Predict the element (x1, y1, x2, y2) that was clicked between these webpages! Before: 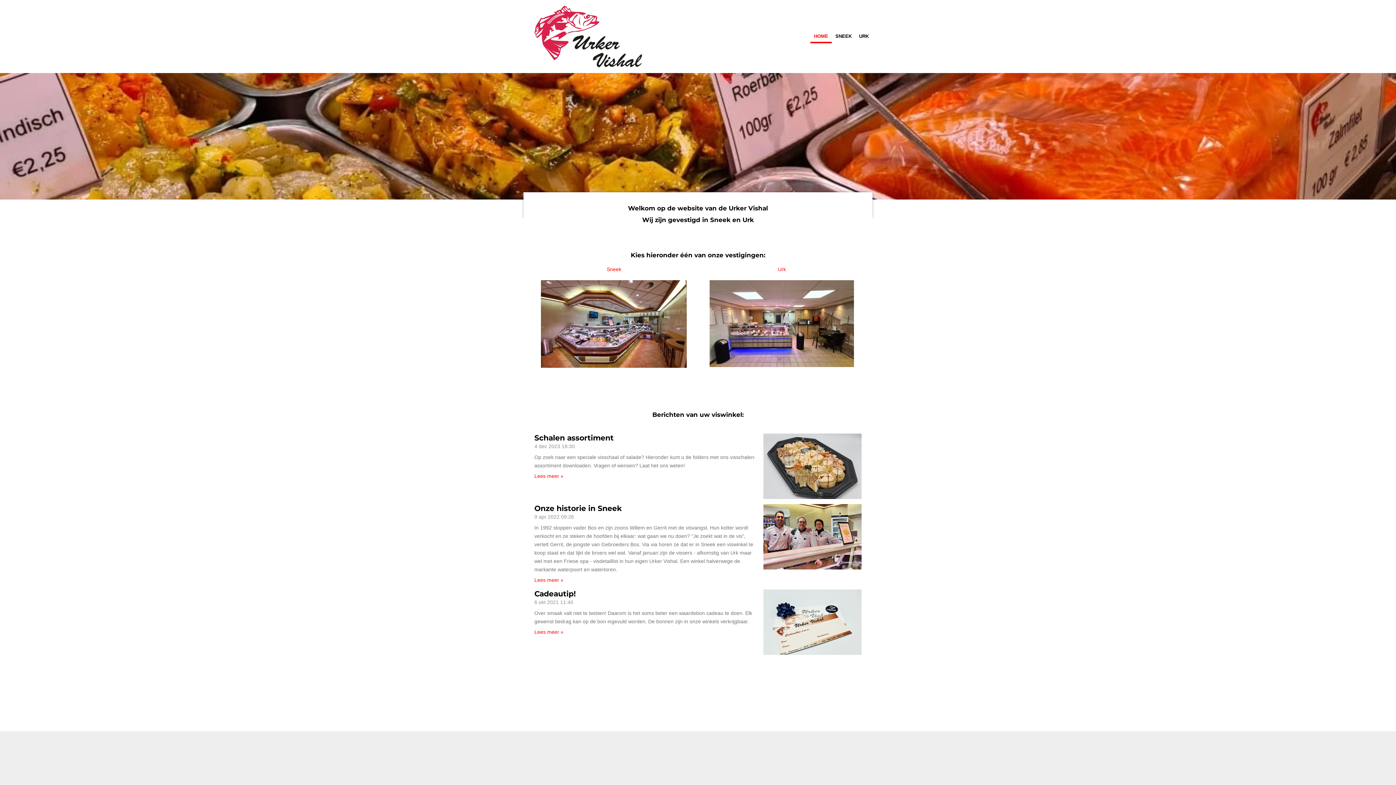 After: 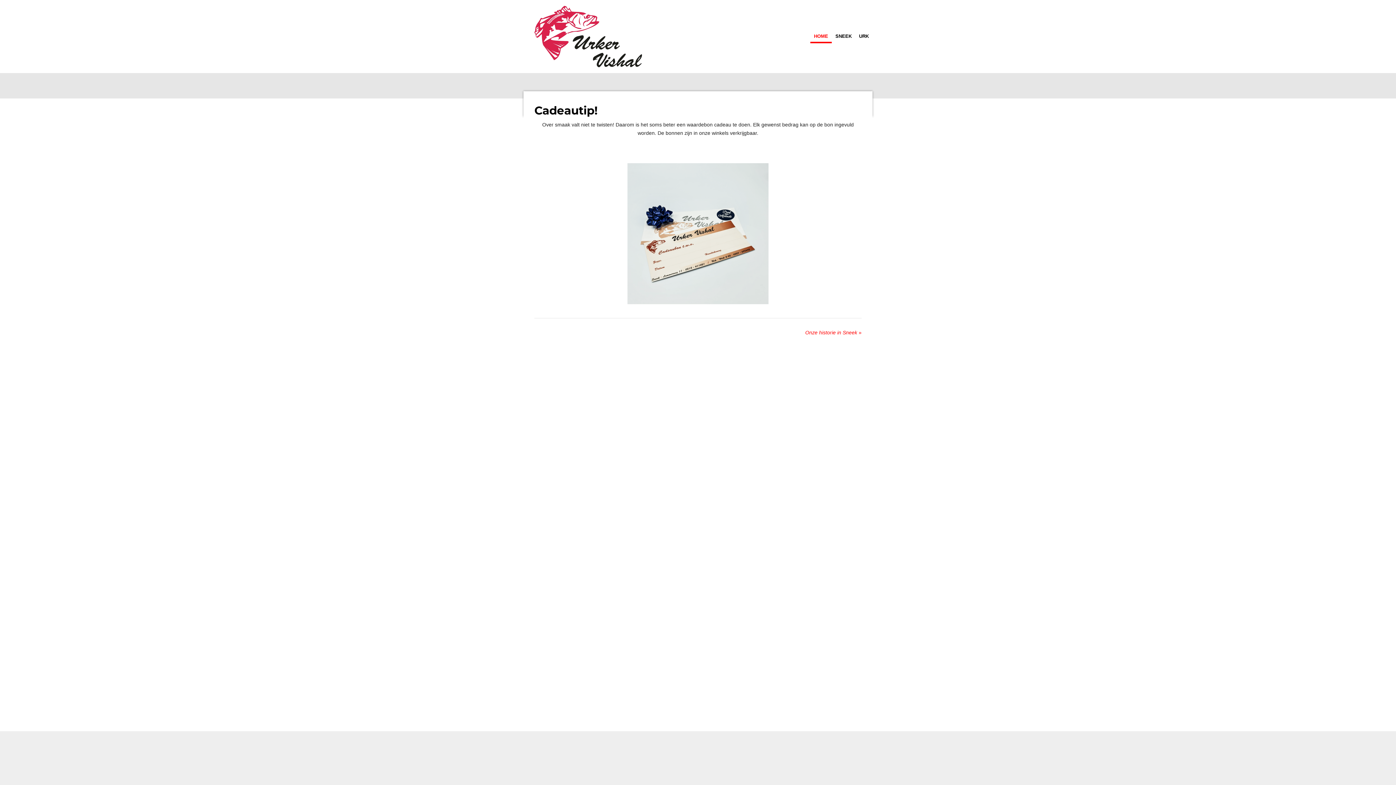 Action: label: Lees meer » bbox: (534, 628, 563, 636)